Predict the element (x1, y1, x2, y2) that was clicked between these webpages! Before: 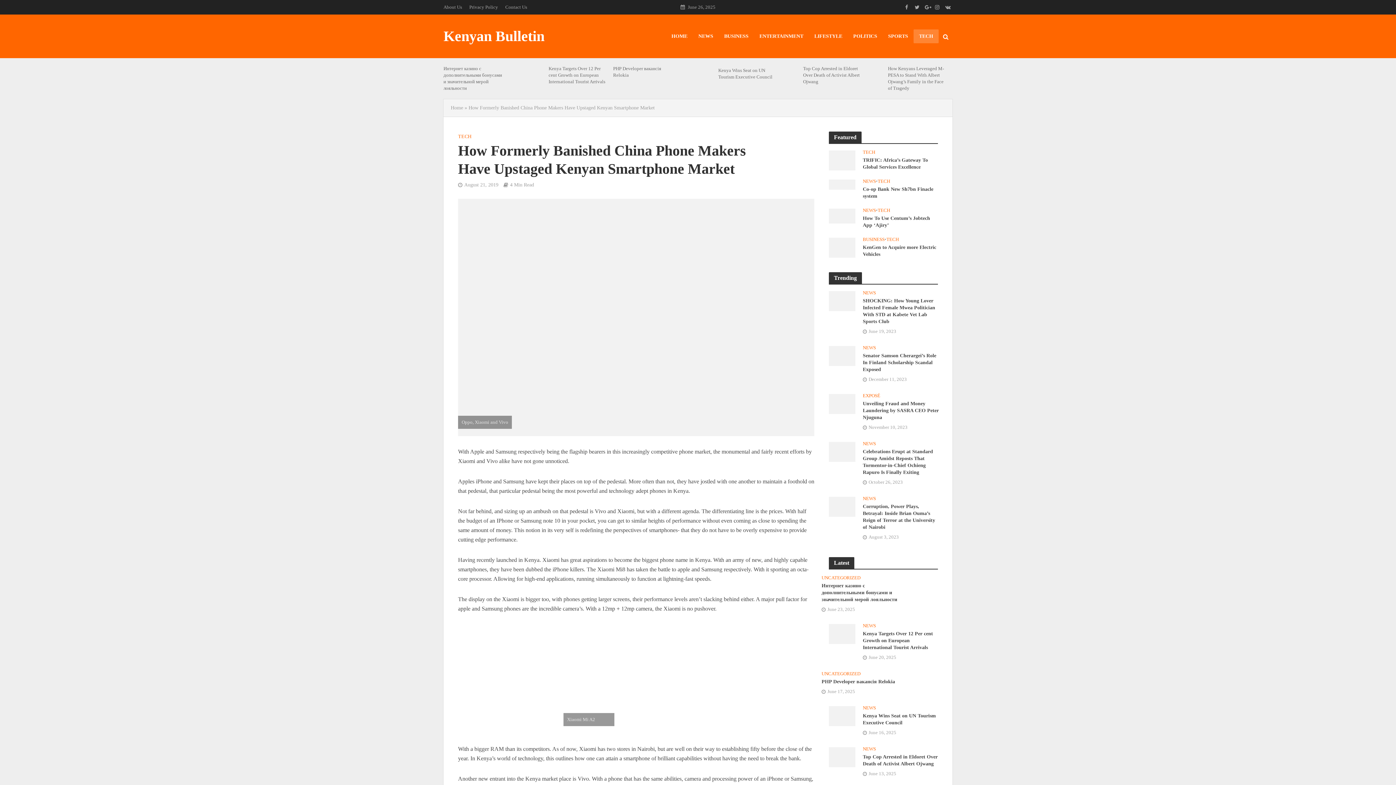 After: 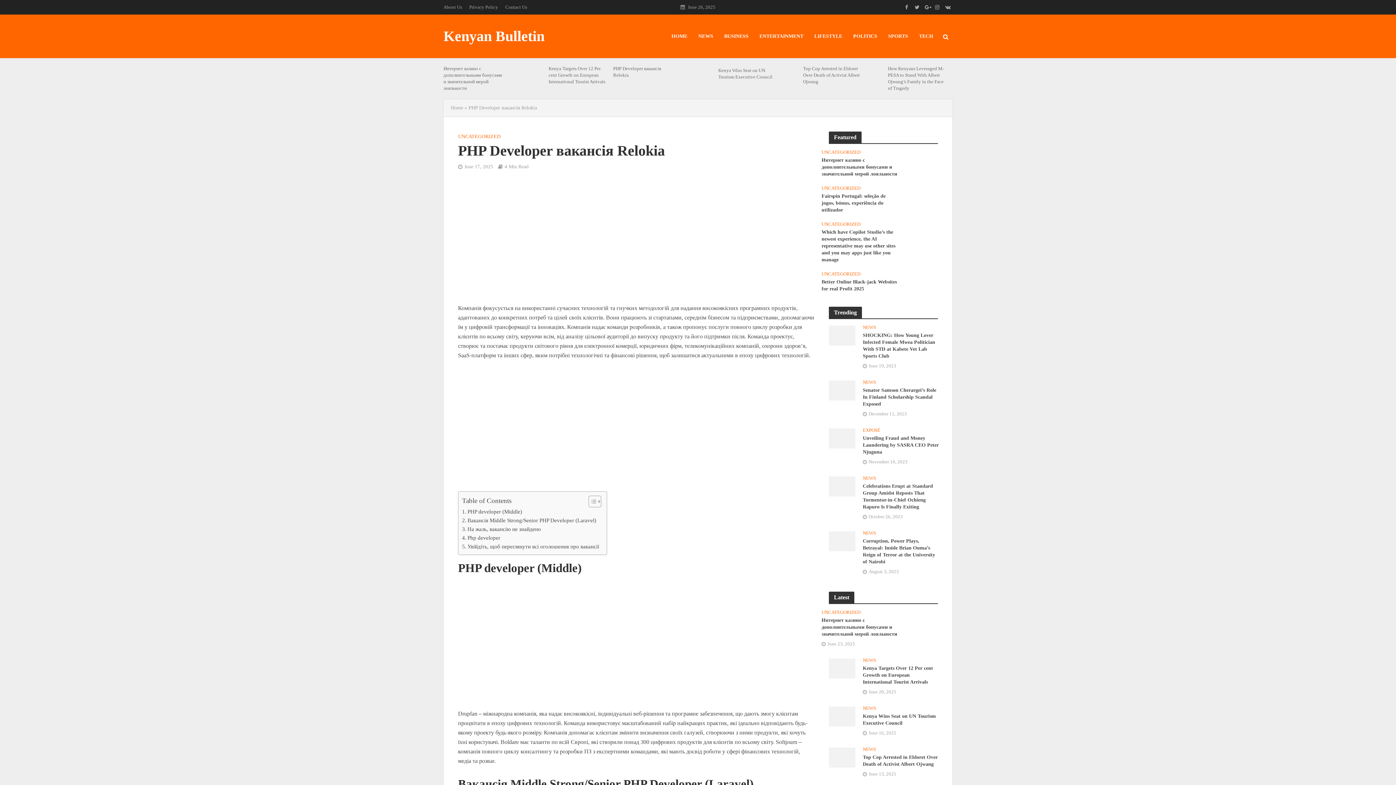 Action: bbox: (821, 678, 898, 685) label: PHP Developer вакансія Relokia